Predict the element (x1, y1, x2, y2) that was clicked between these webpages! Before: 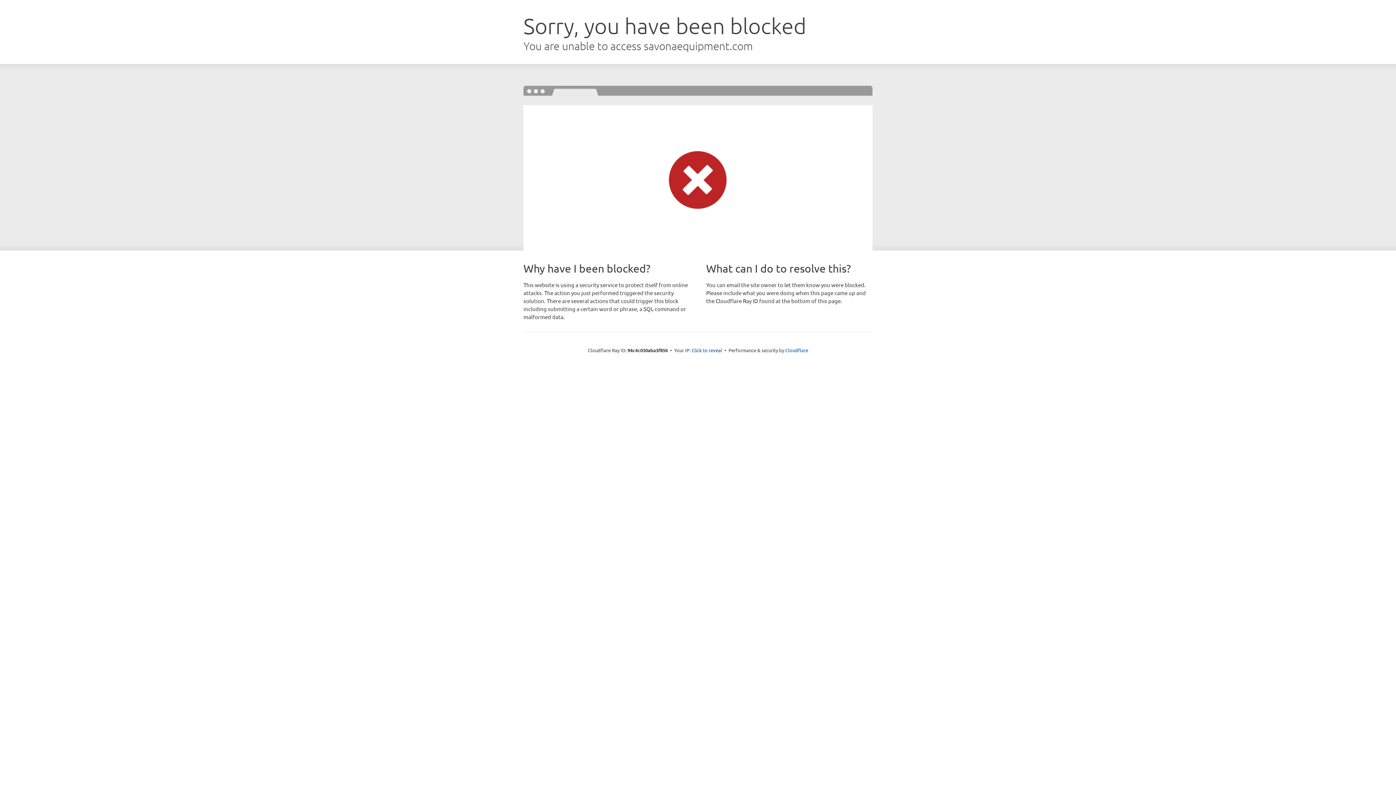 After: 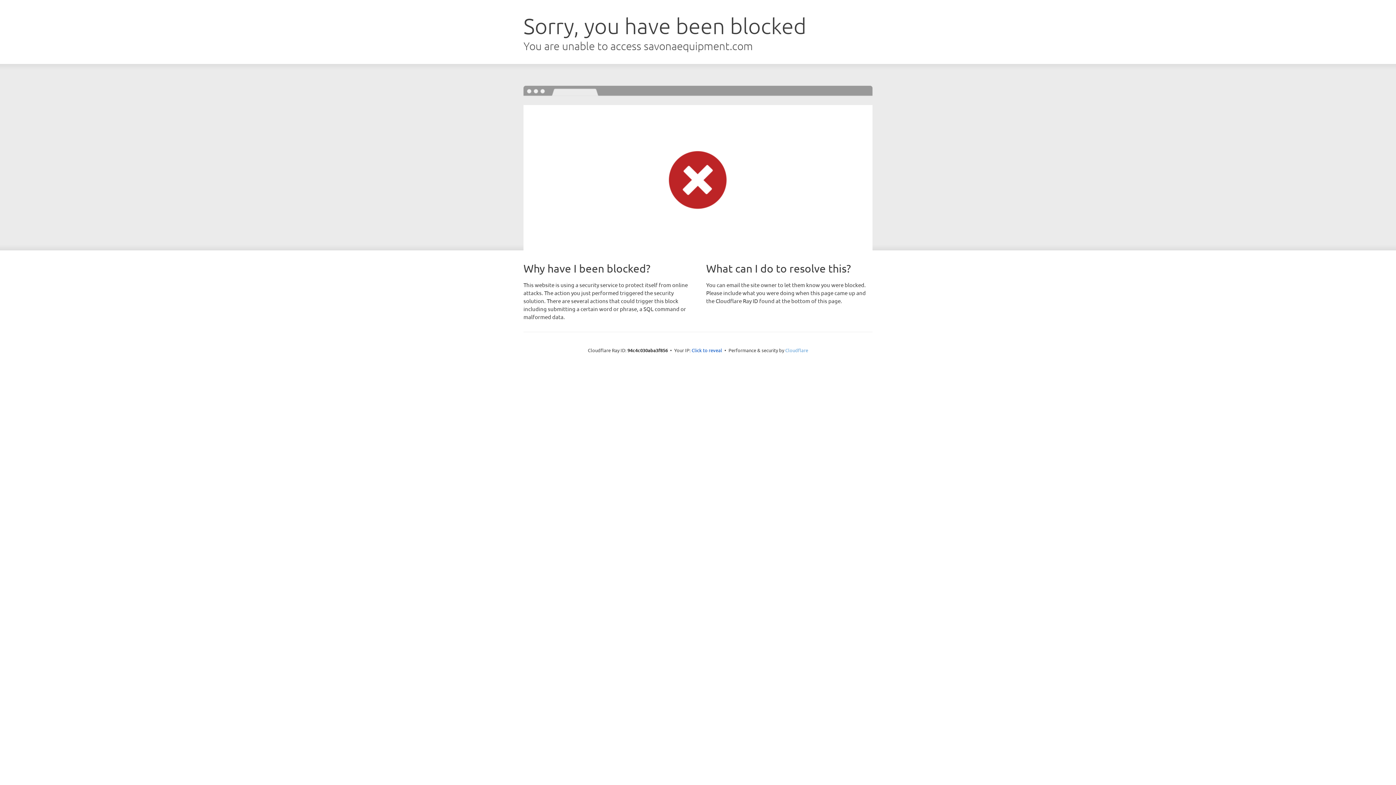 Action: bbox: (785, 347, 808, 353) label: Cloudflare